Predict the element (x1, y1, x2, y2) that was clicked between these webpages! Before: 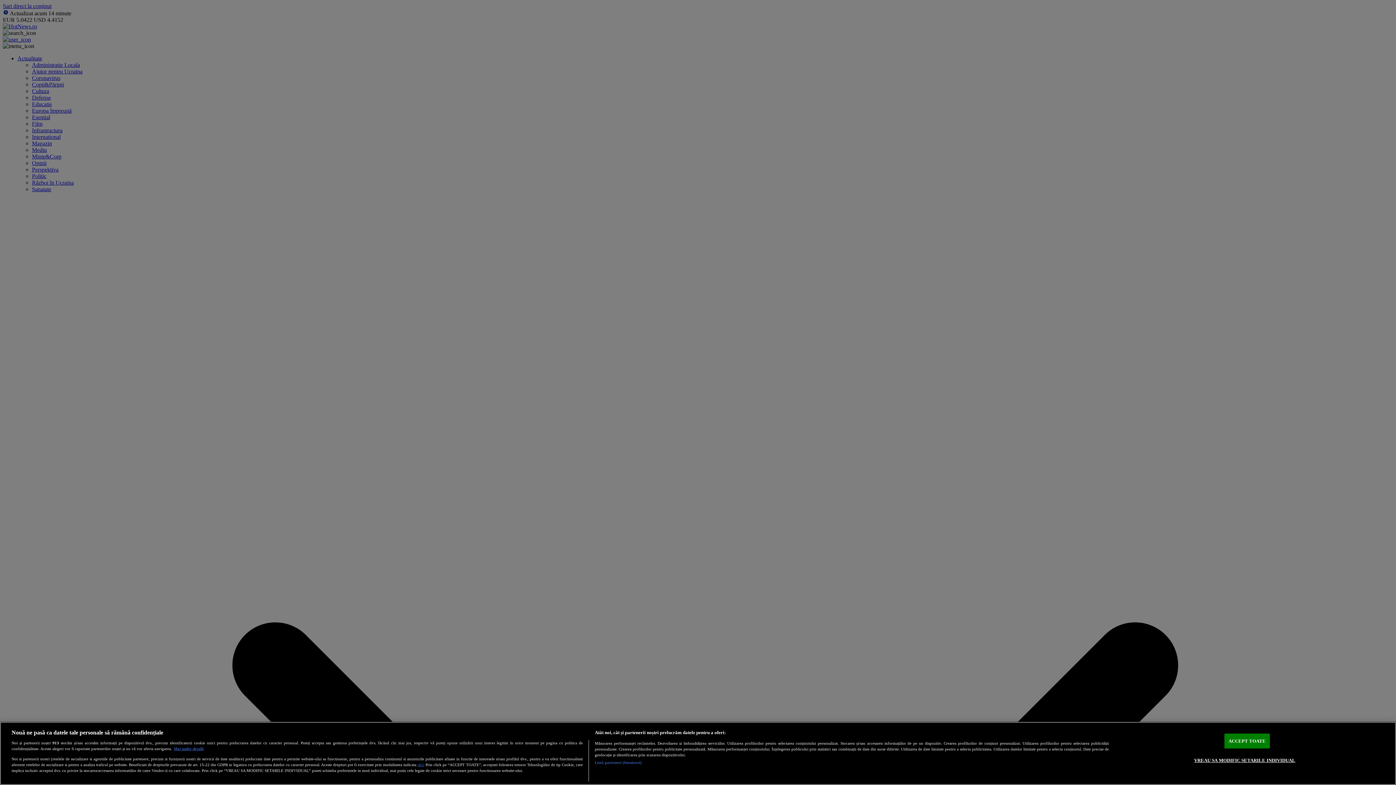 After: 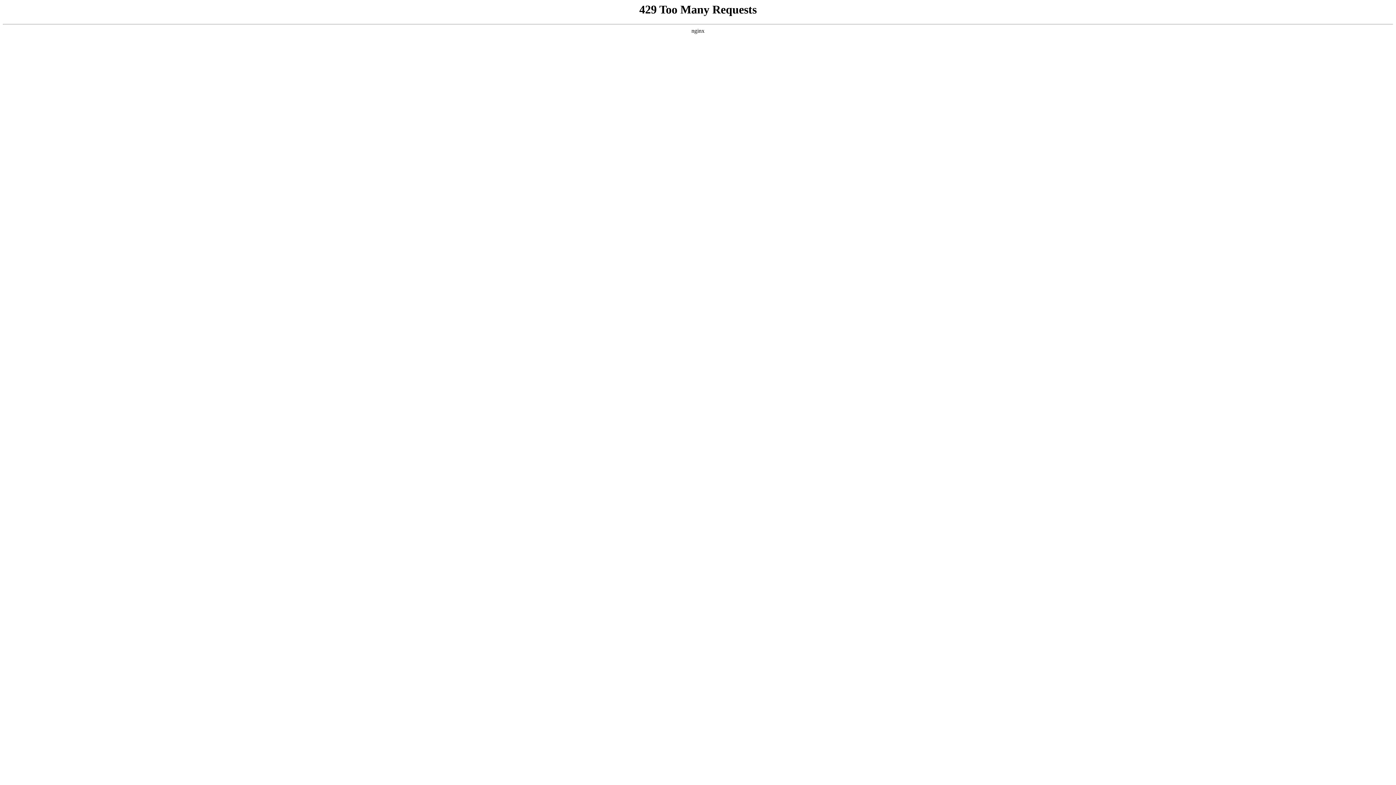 Action: bbox: (417, 762, 423, 767) label: aici